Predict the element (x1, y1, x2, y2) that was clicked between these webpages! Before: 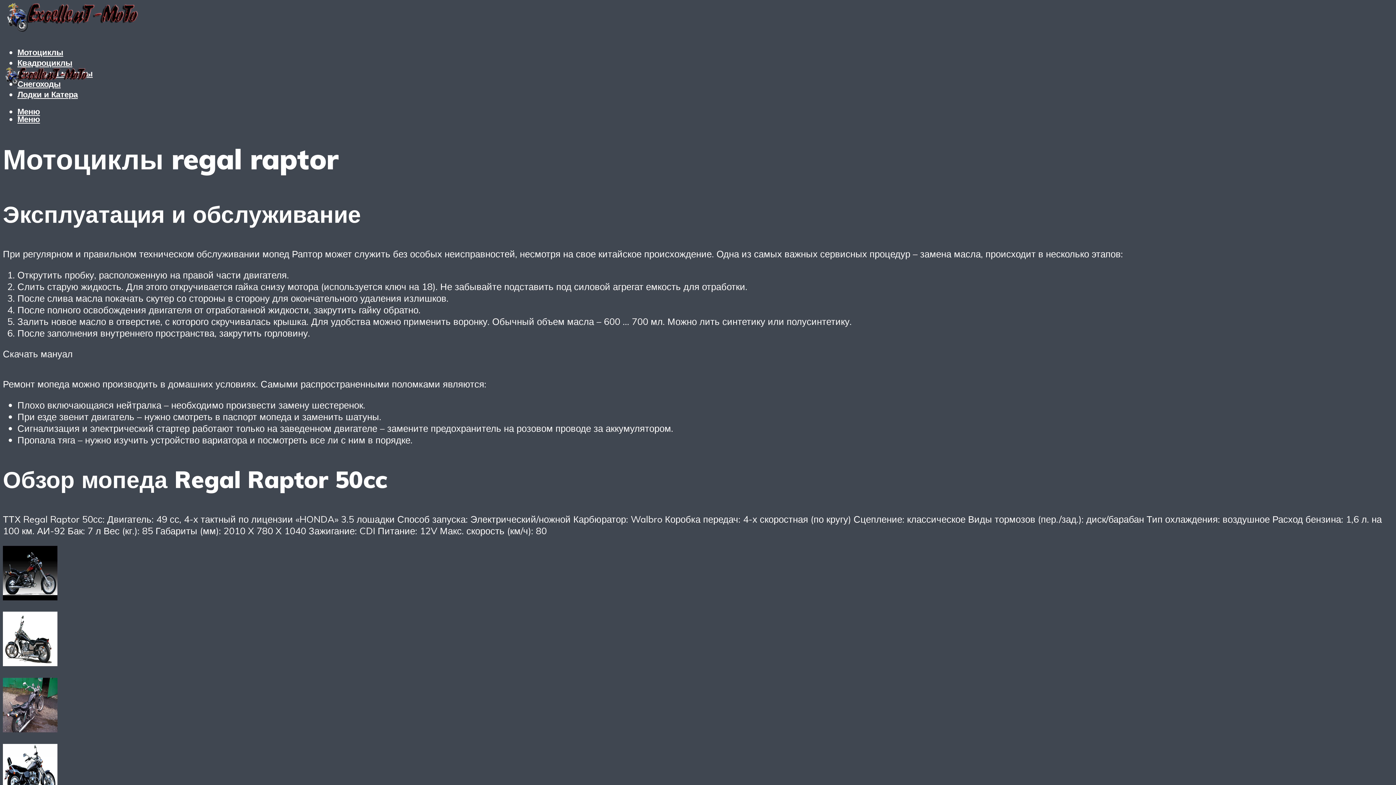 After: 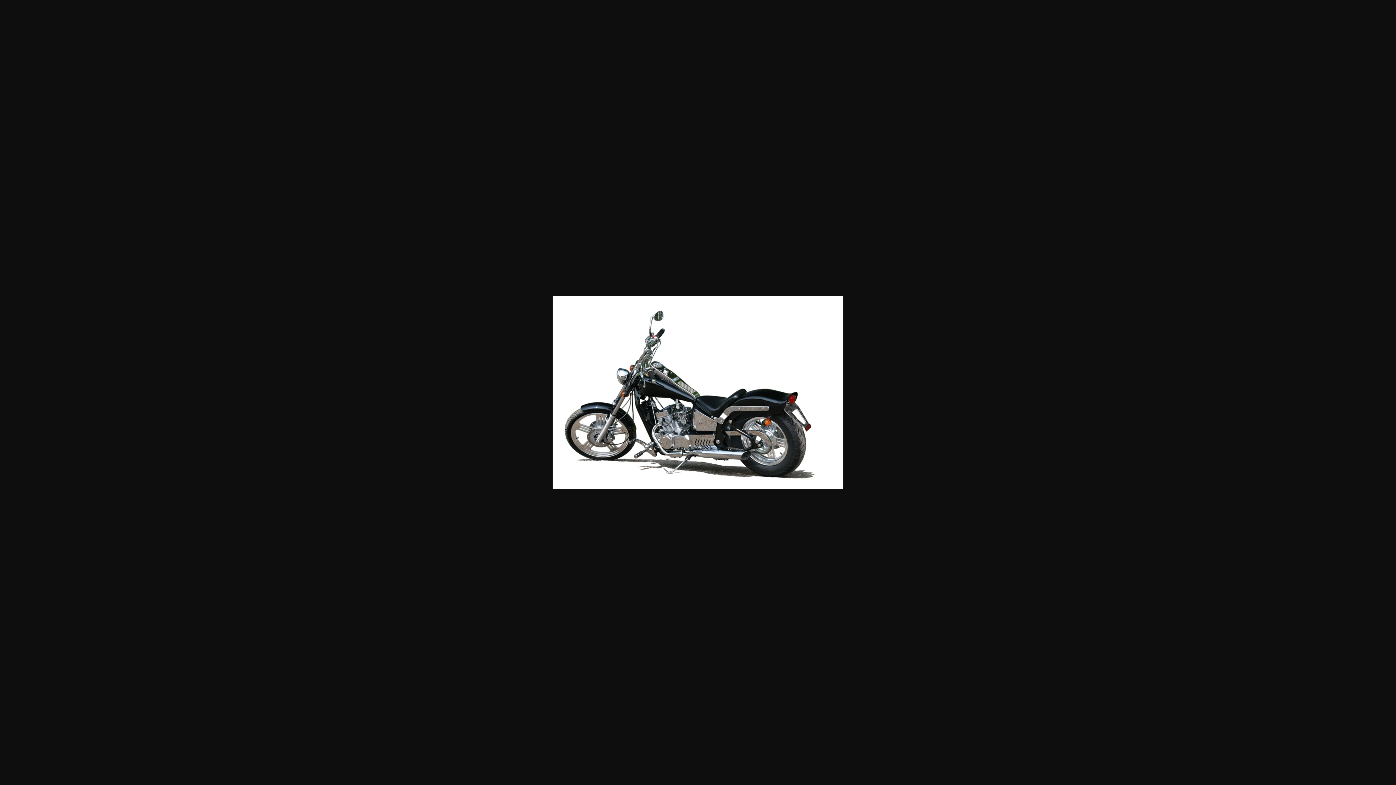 Action: bbox: (2, 657, 57, 668)